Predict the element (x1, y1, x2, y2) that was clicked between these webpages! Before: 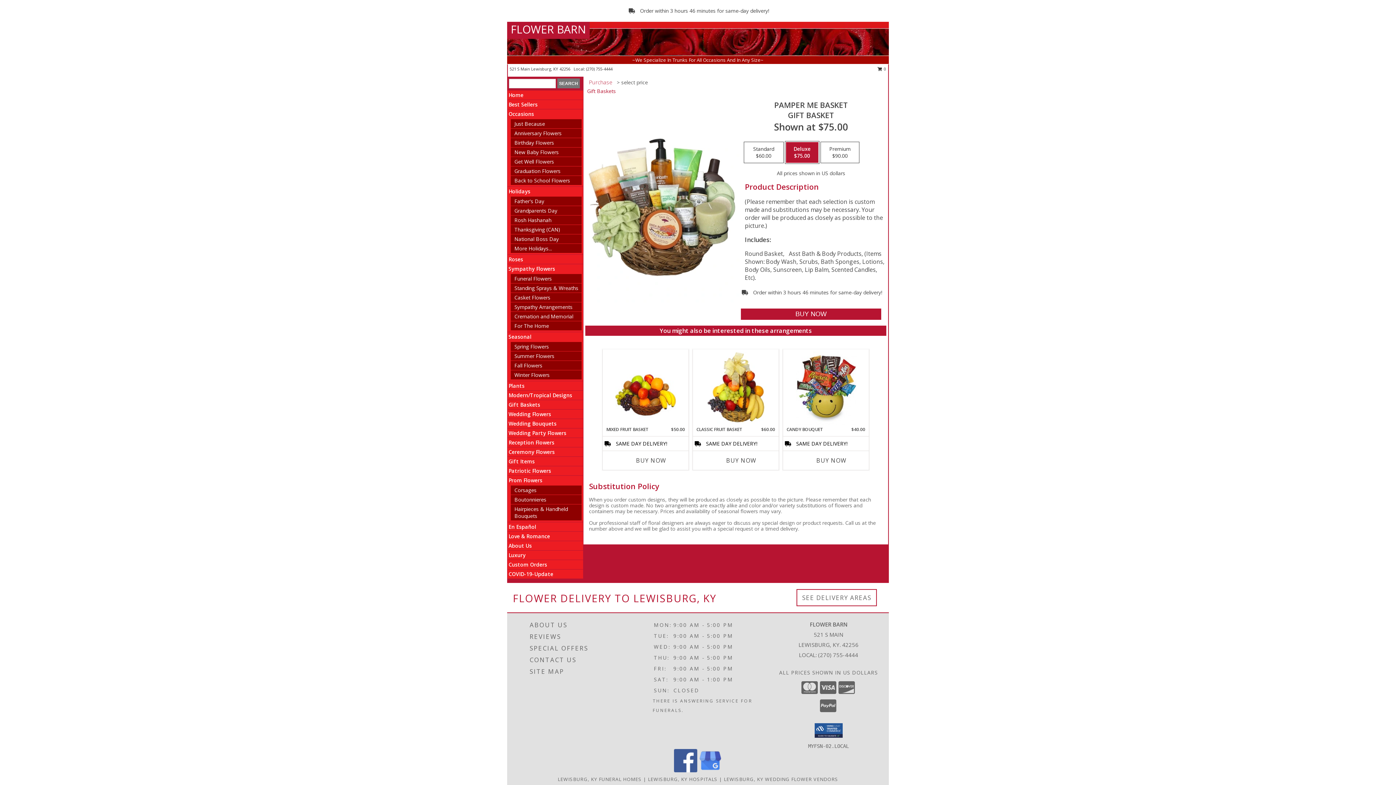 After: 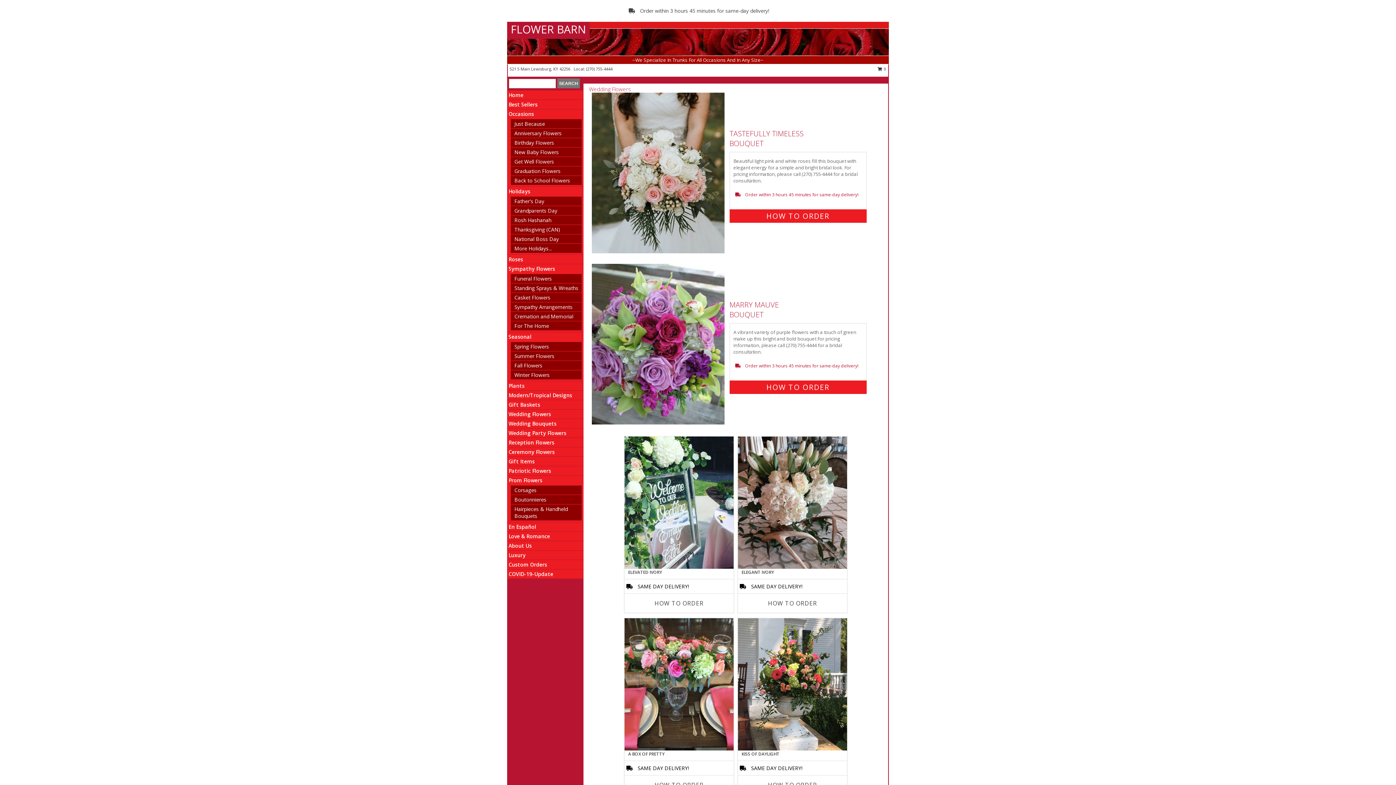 Action: label: Wedding Flowers bbox: (508, 410, 551, 417)